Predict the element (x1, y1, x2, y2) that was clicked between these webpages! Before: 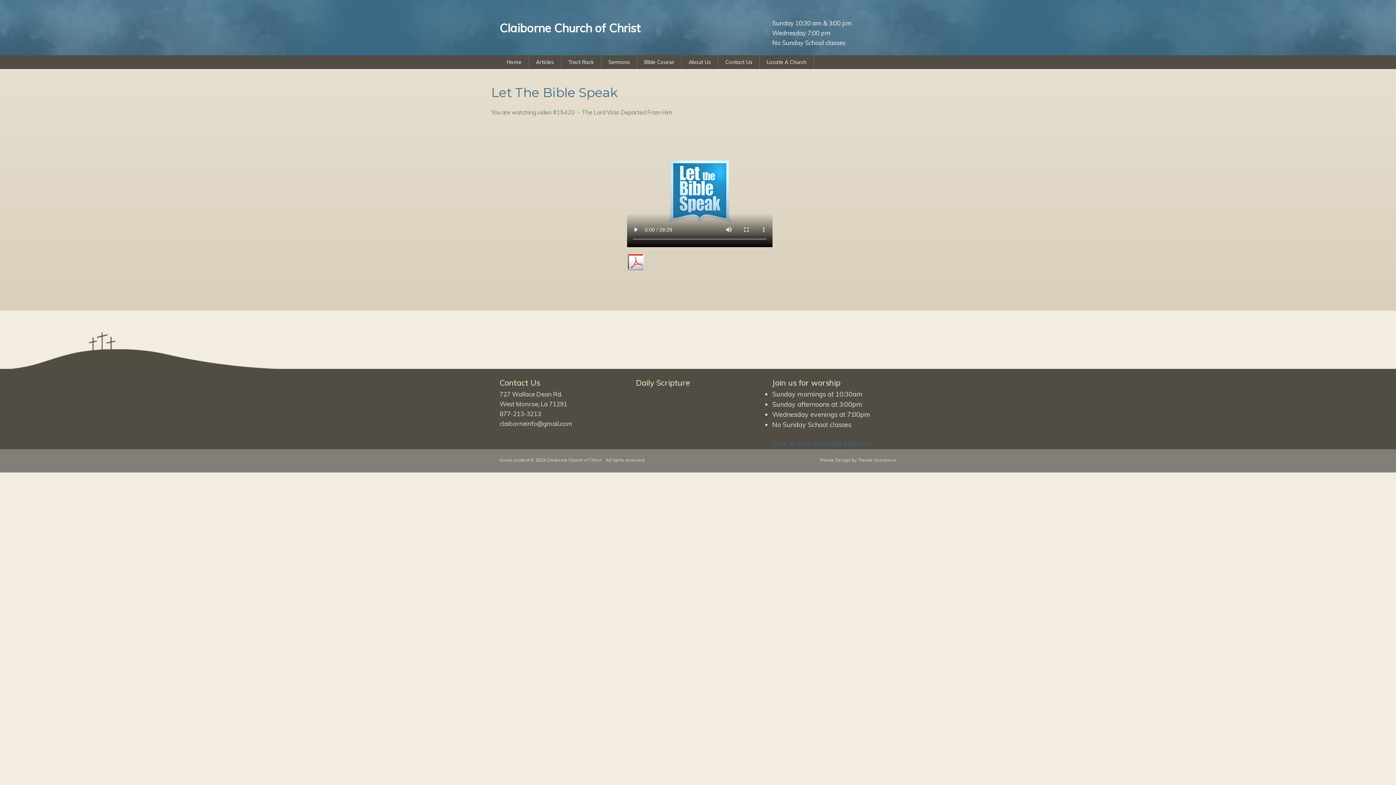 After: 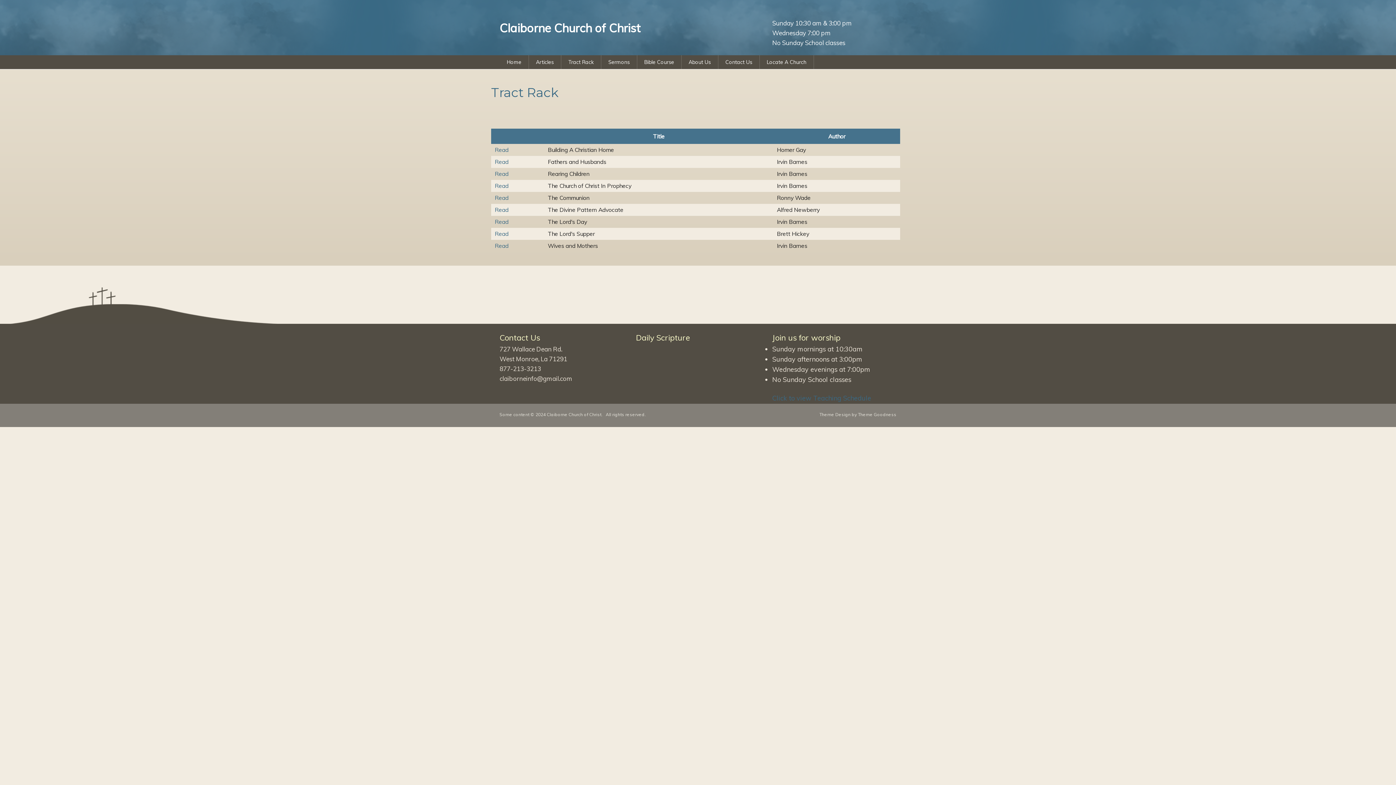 Action: bbox: (561, 55, 601, 69) label: Tract Rack